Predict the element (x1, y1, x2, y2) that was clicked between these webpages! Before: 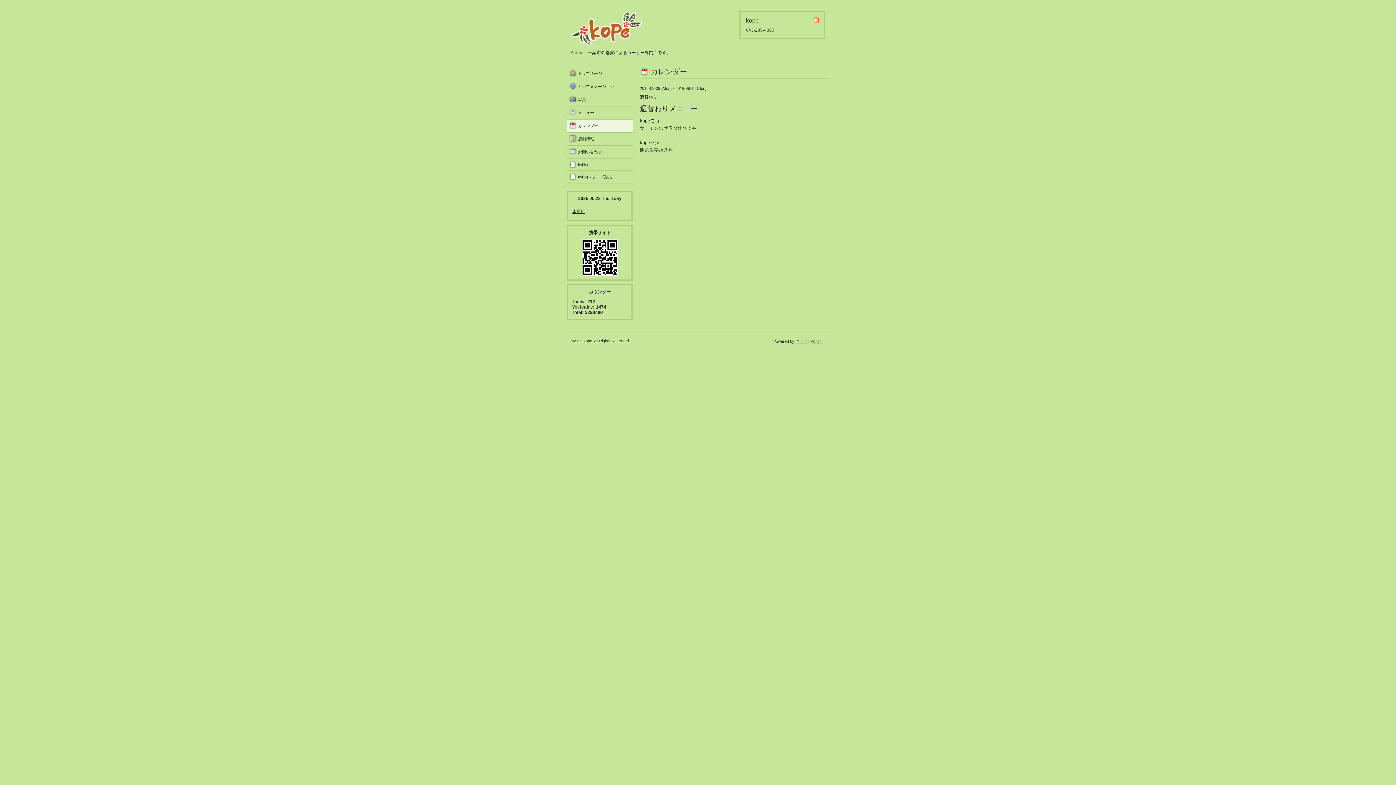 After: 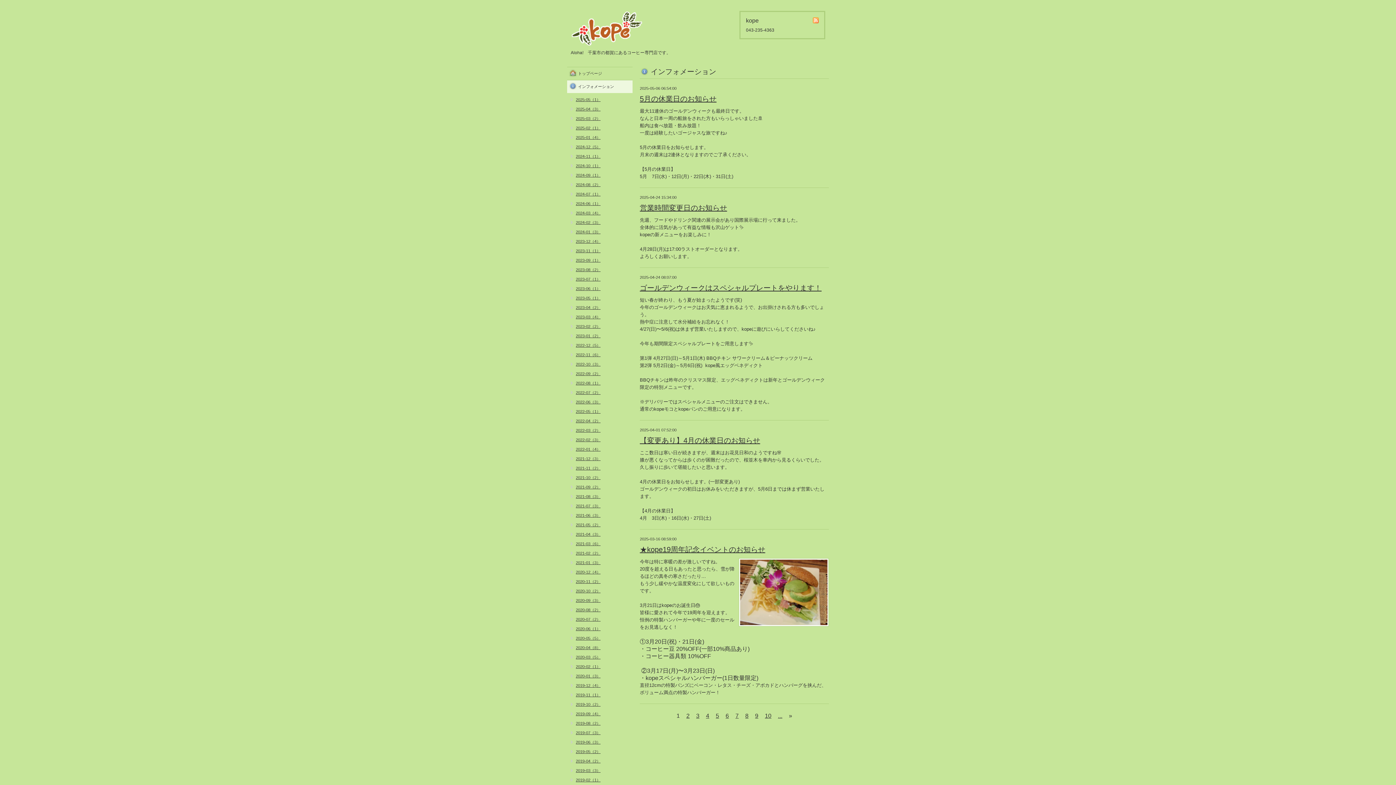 Action: label: インフォメーション bbox: (567, 80, 632, 93)